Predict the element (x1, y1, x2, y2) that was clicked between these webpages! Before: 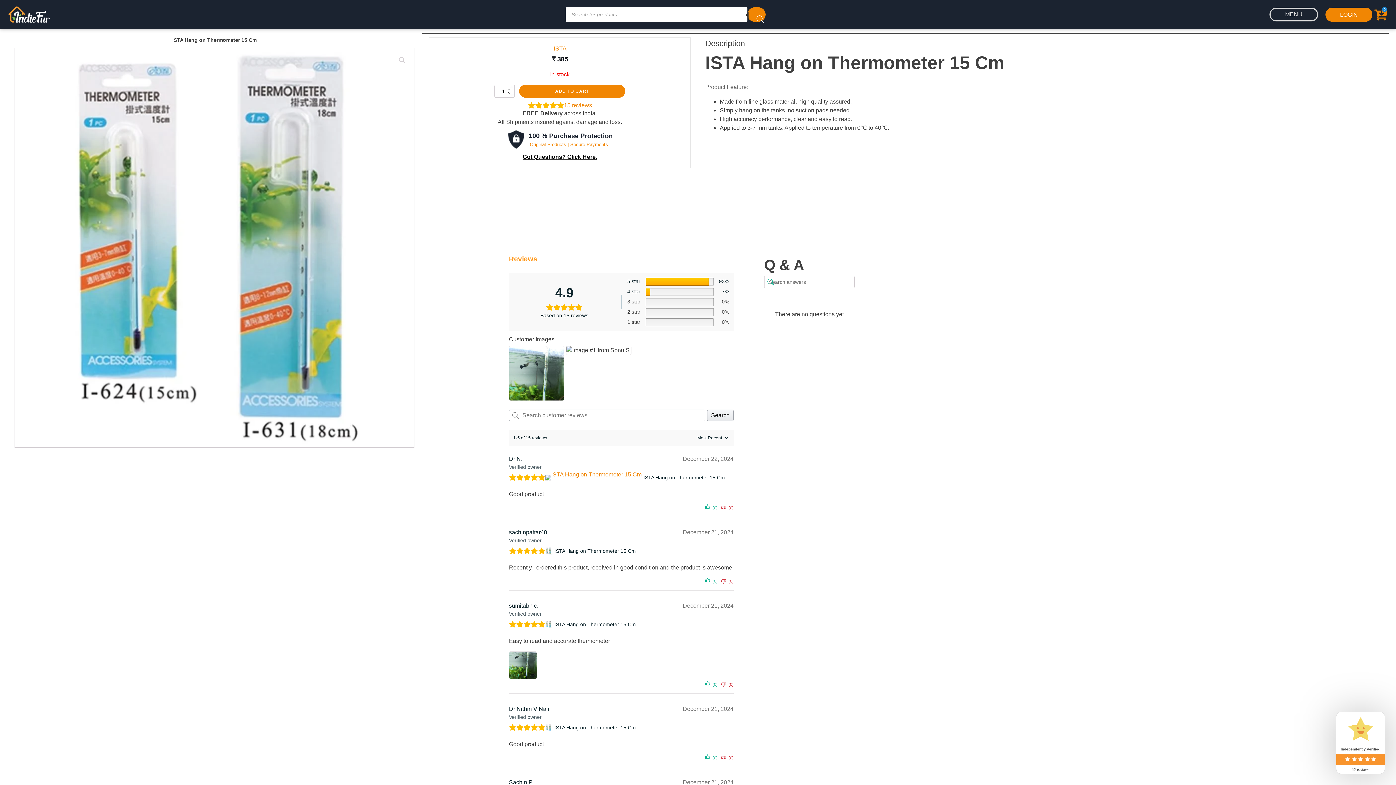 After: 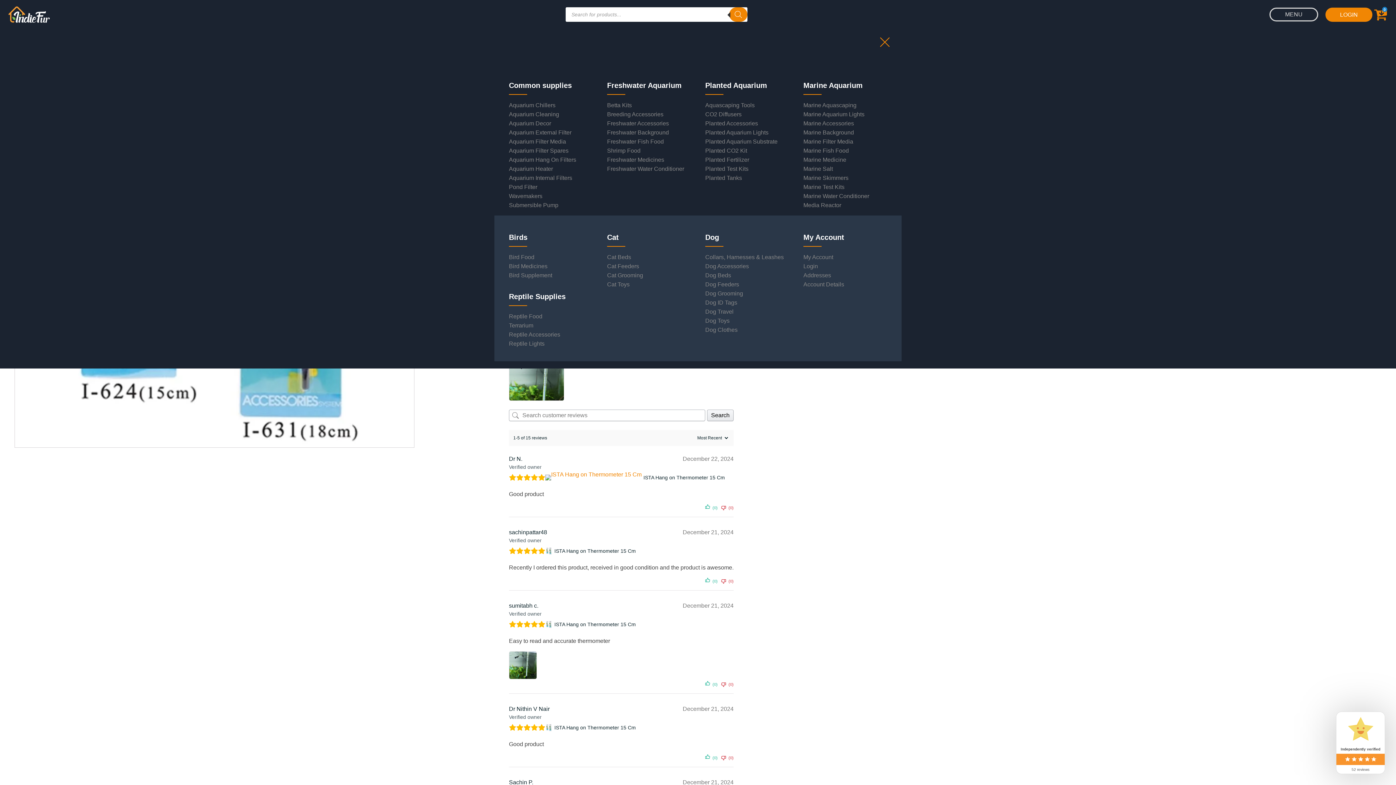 Action: bbox: (1269, 7, 1318, 21) label: MENU